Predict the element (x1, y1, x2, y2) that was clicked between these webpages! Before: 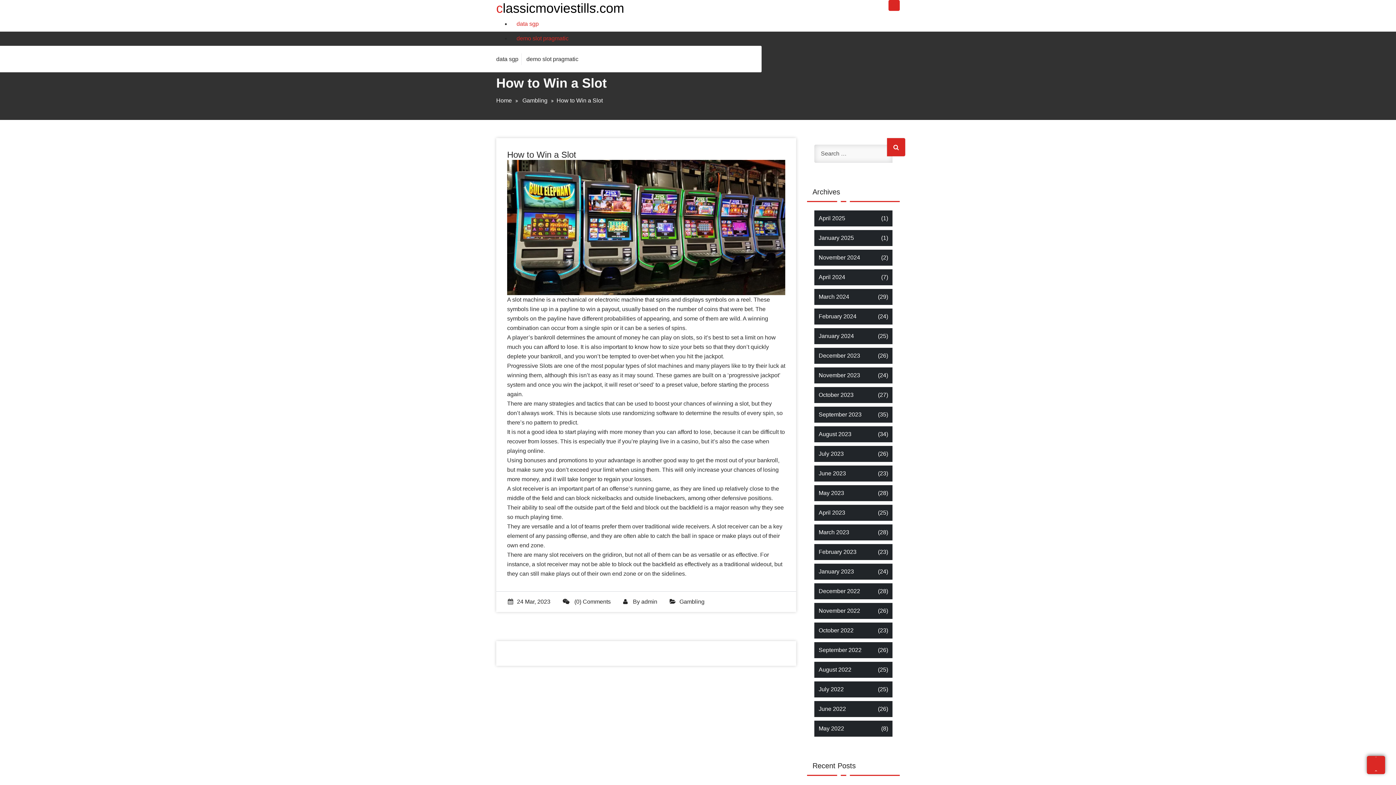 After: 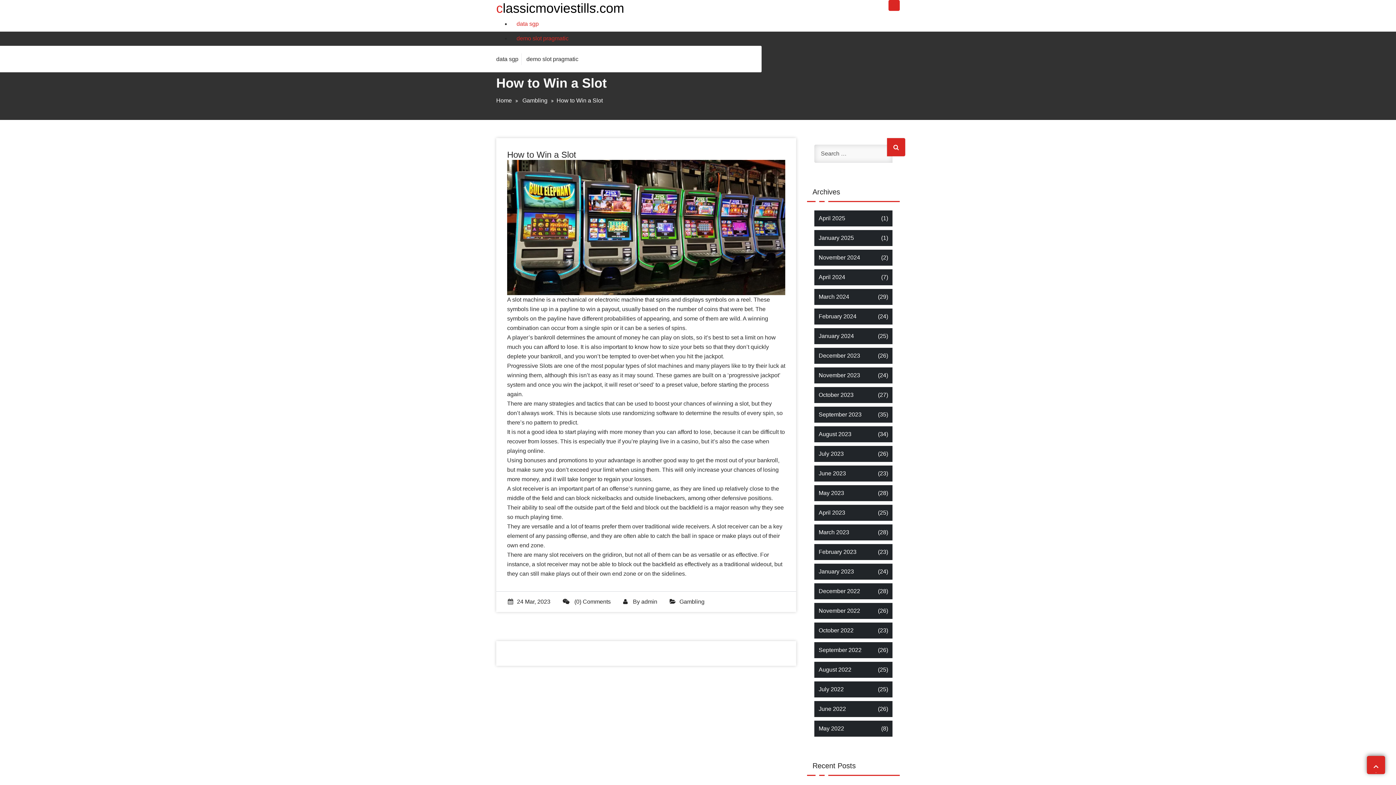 Action: bbox: (1367, 756, 1385, 774)